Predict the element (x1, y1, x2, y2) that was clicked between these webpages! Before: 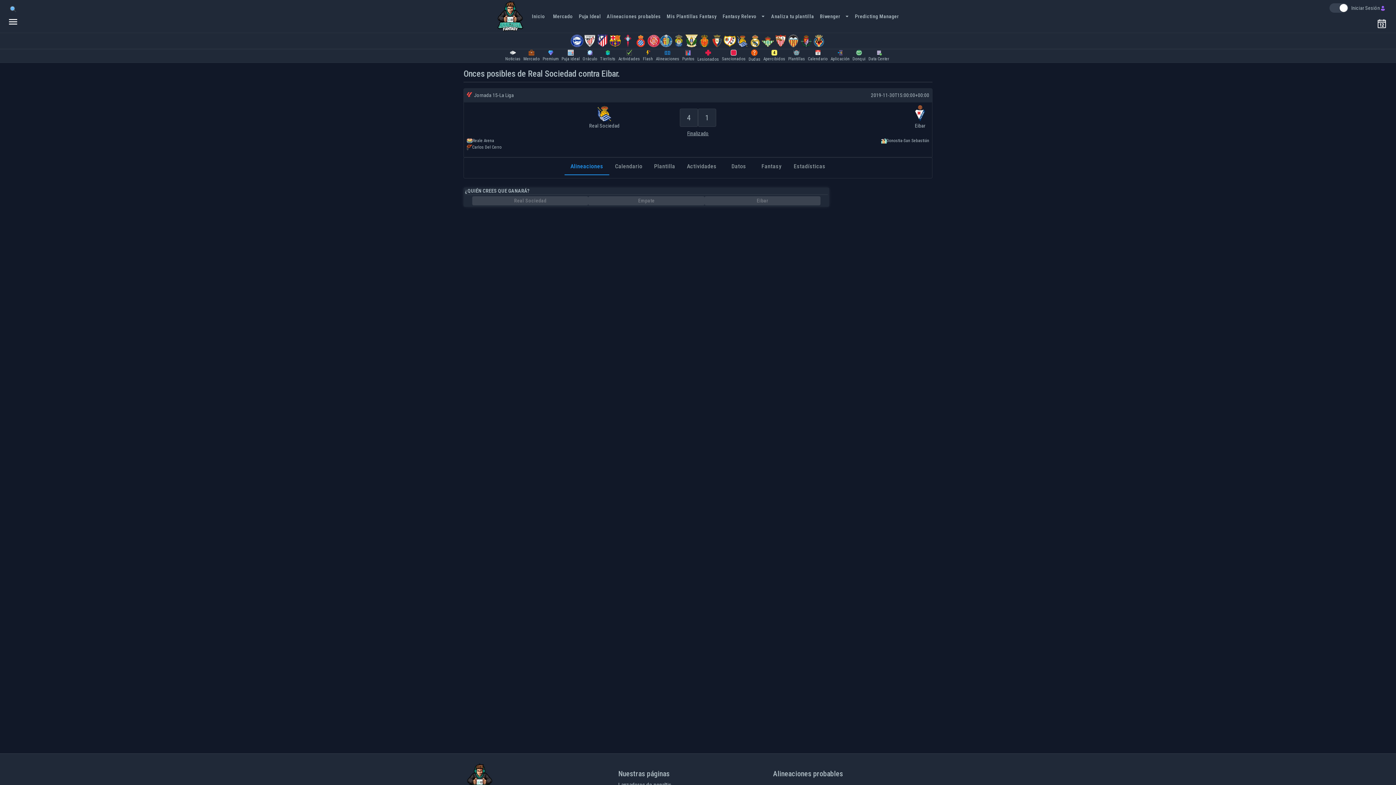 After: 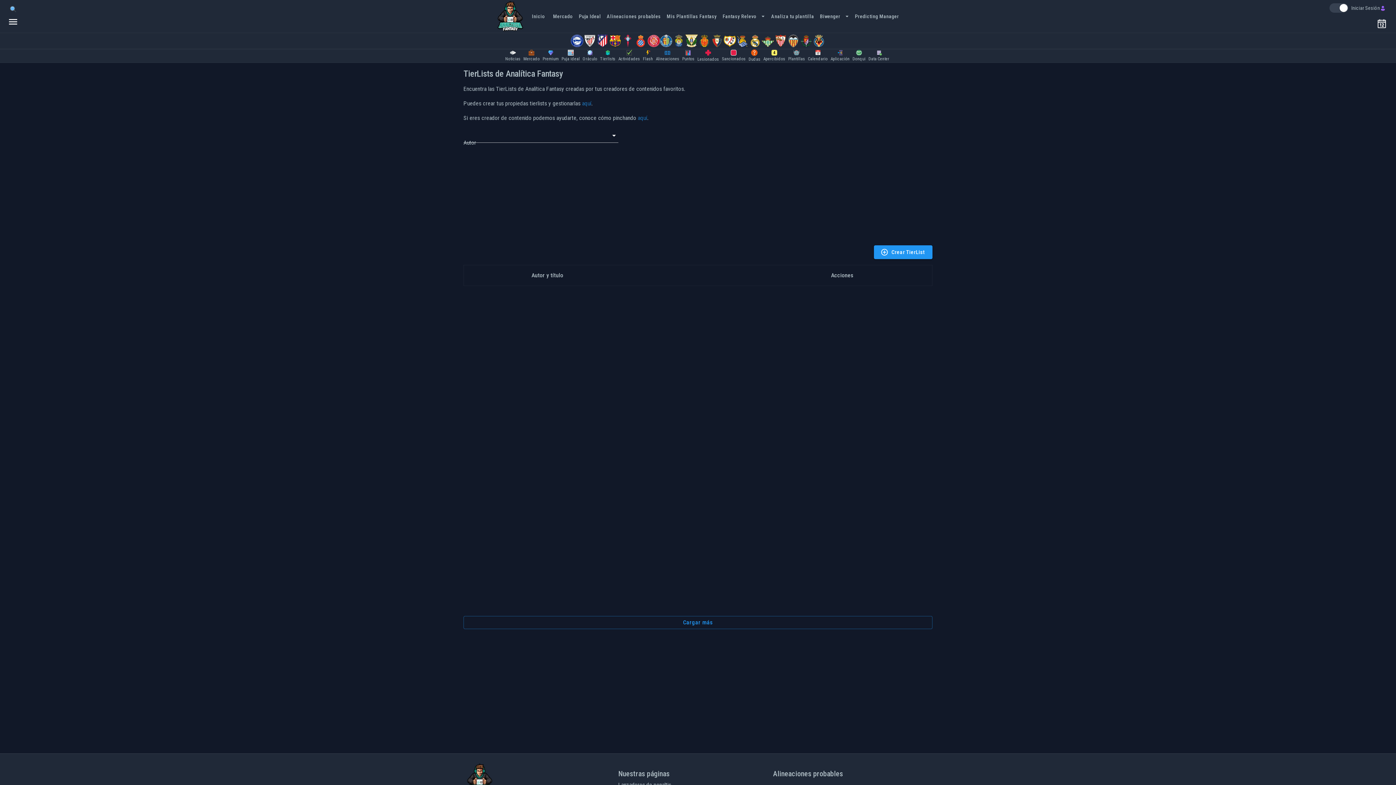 Action: bbox: (600, 49, 615, 62) label: Tierlists